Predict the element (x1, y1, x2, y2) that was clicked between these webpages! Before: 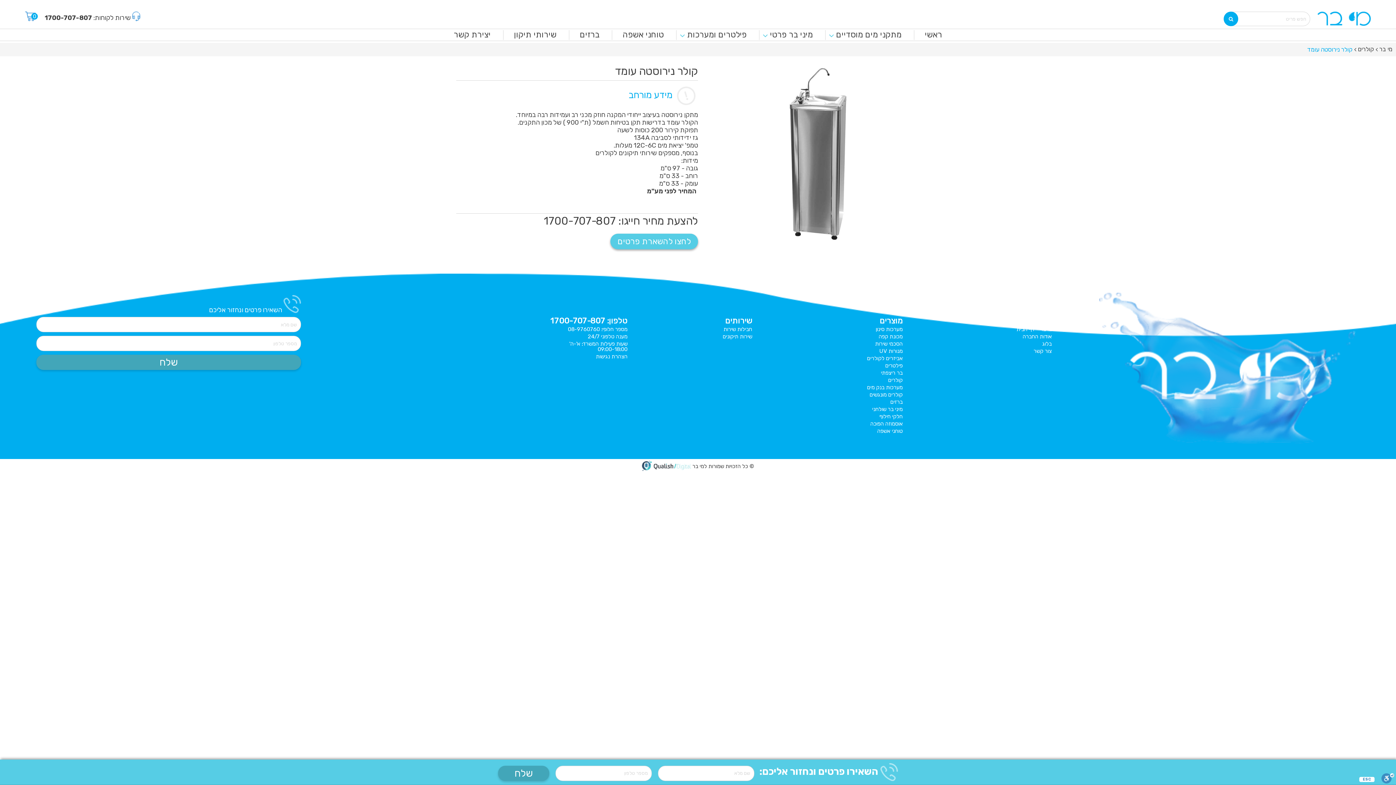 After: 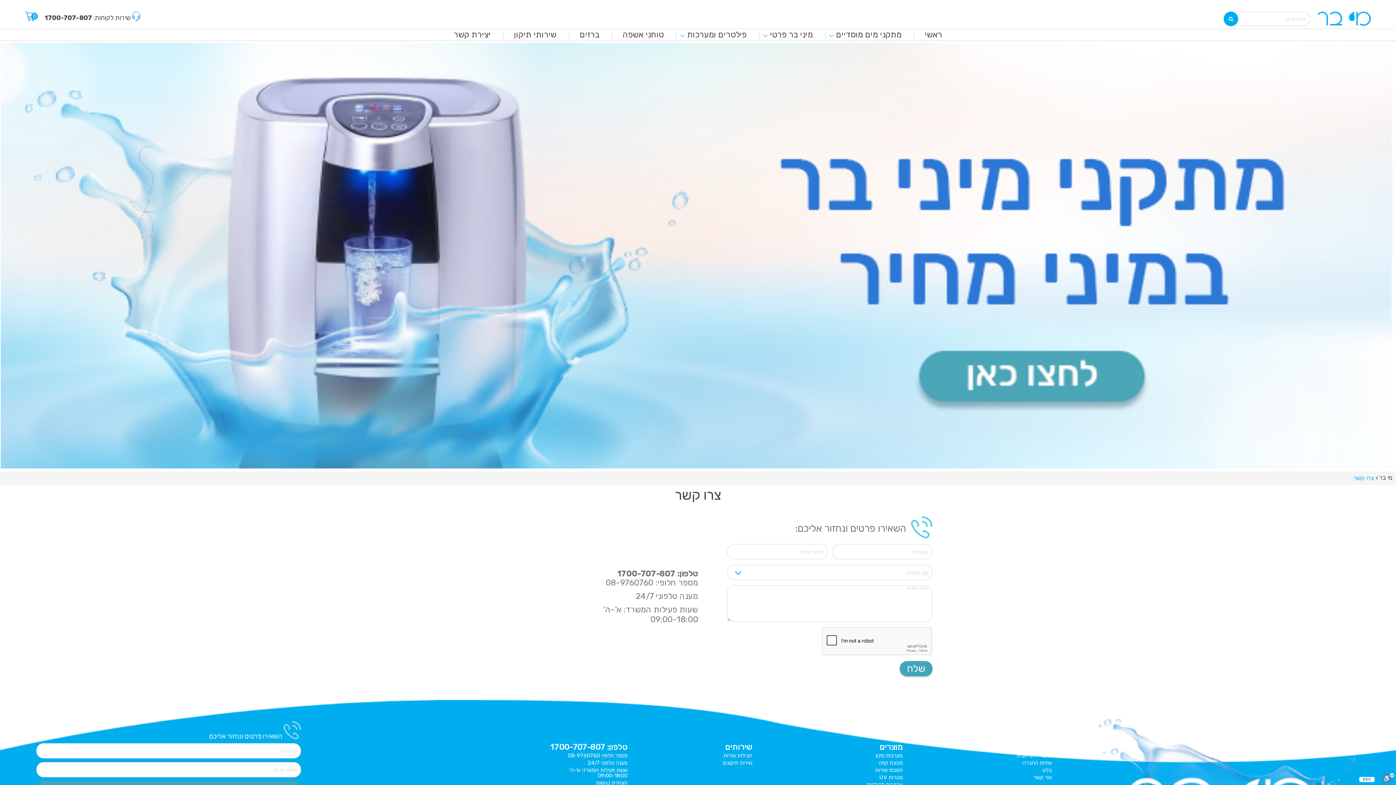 Action: label: יצירת קשר bbox: (442, 29, 501, 40)